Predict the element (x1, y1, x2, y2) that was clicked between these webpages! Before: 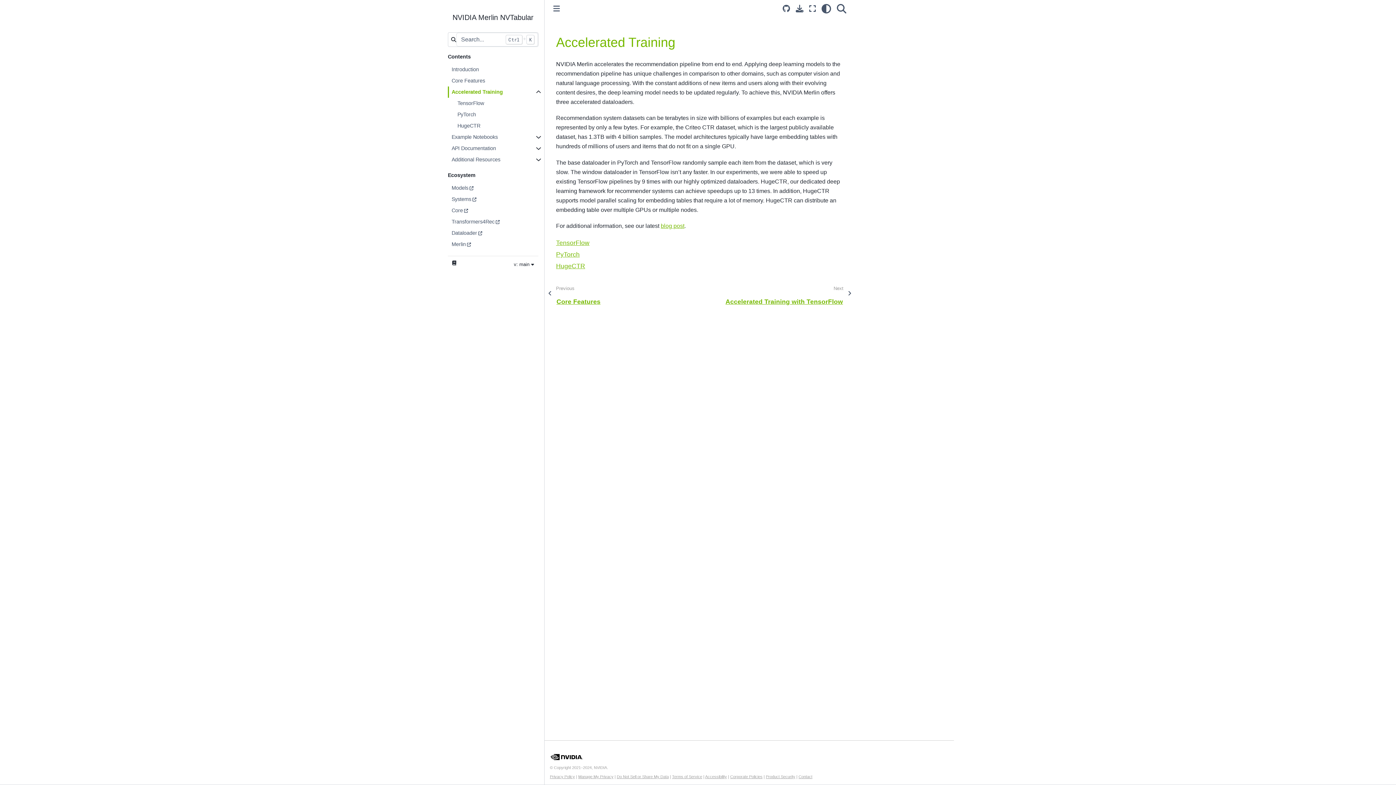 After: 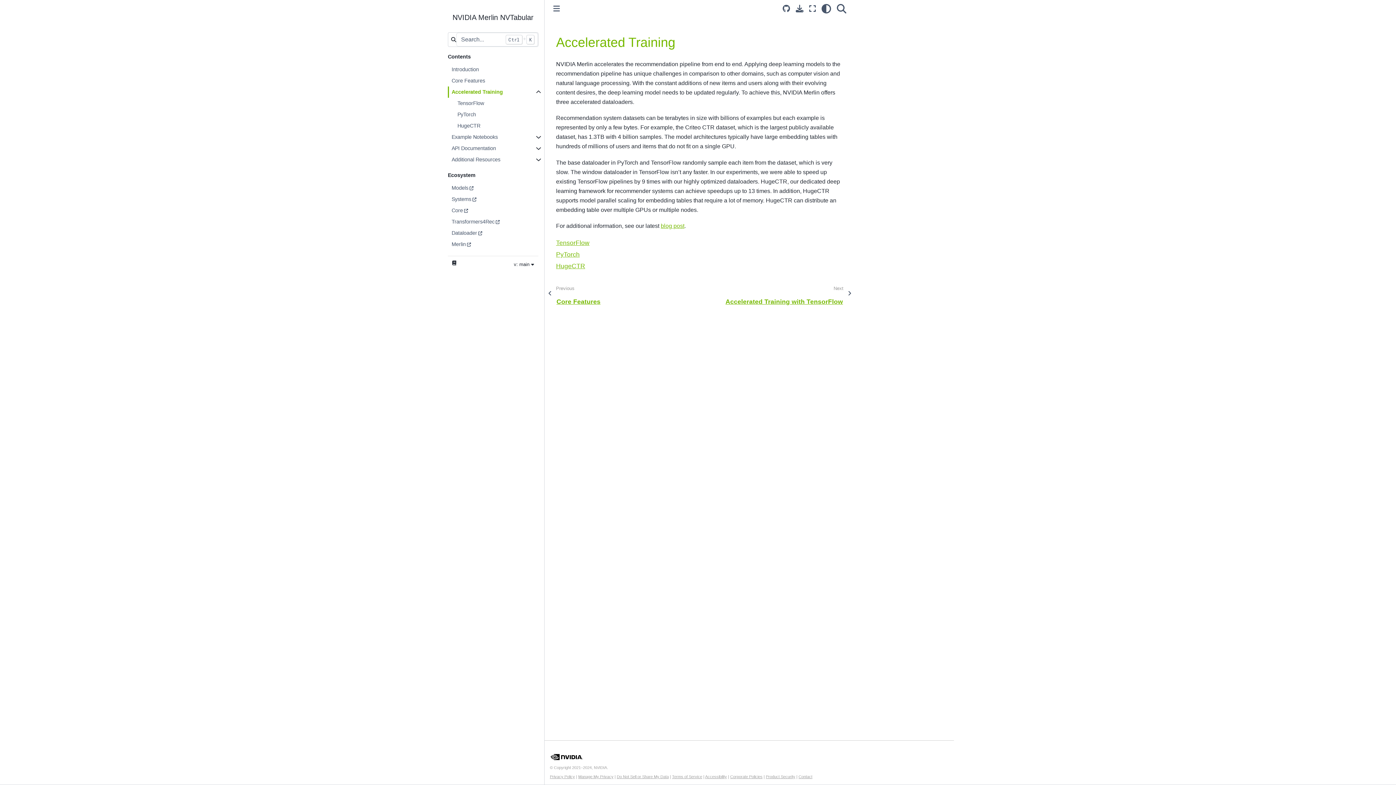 Action: bbox: (672, 774, 702, 779) label: Terms of Service